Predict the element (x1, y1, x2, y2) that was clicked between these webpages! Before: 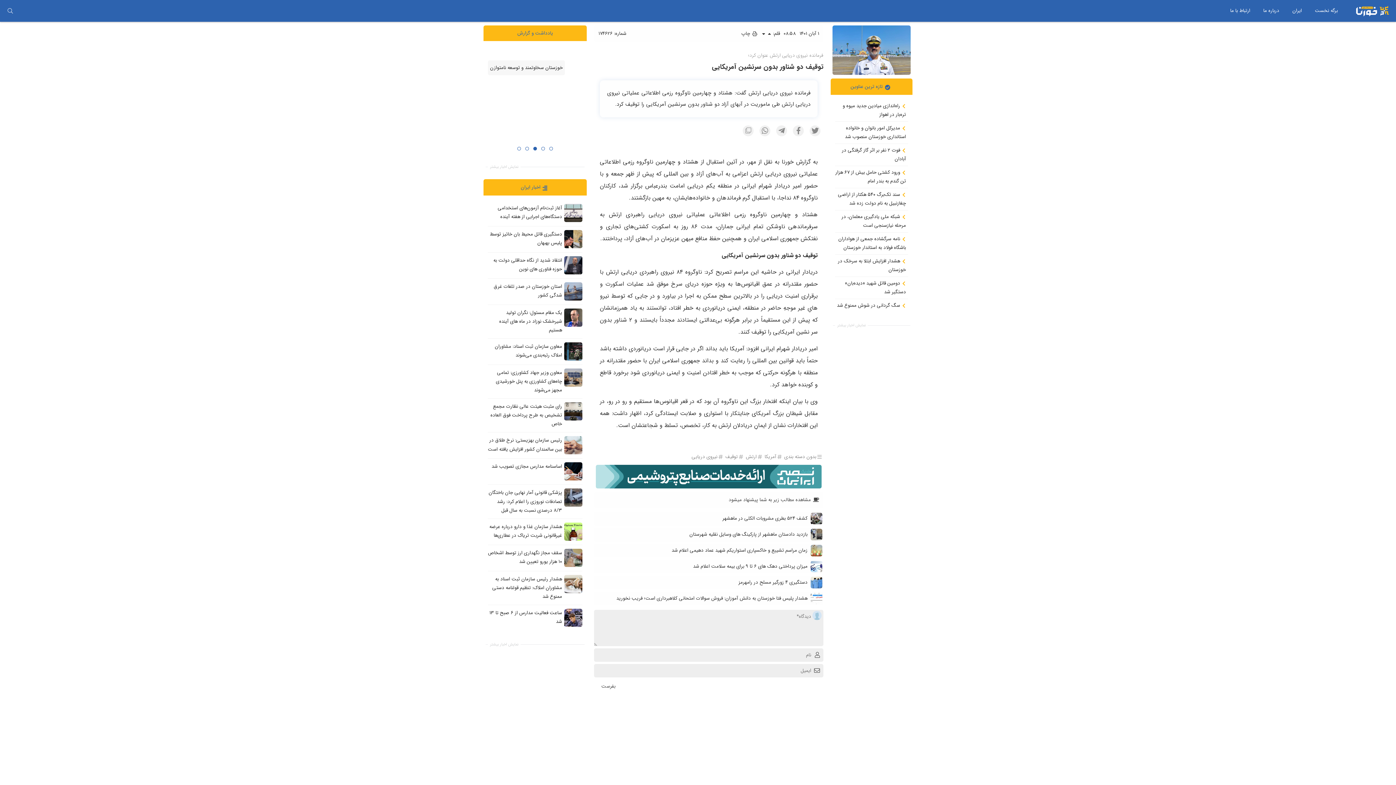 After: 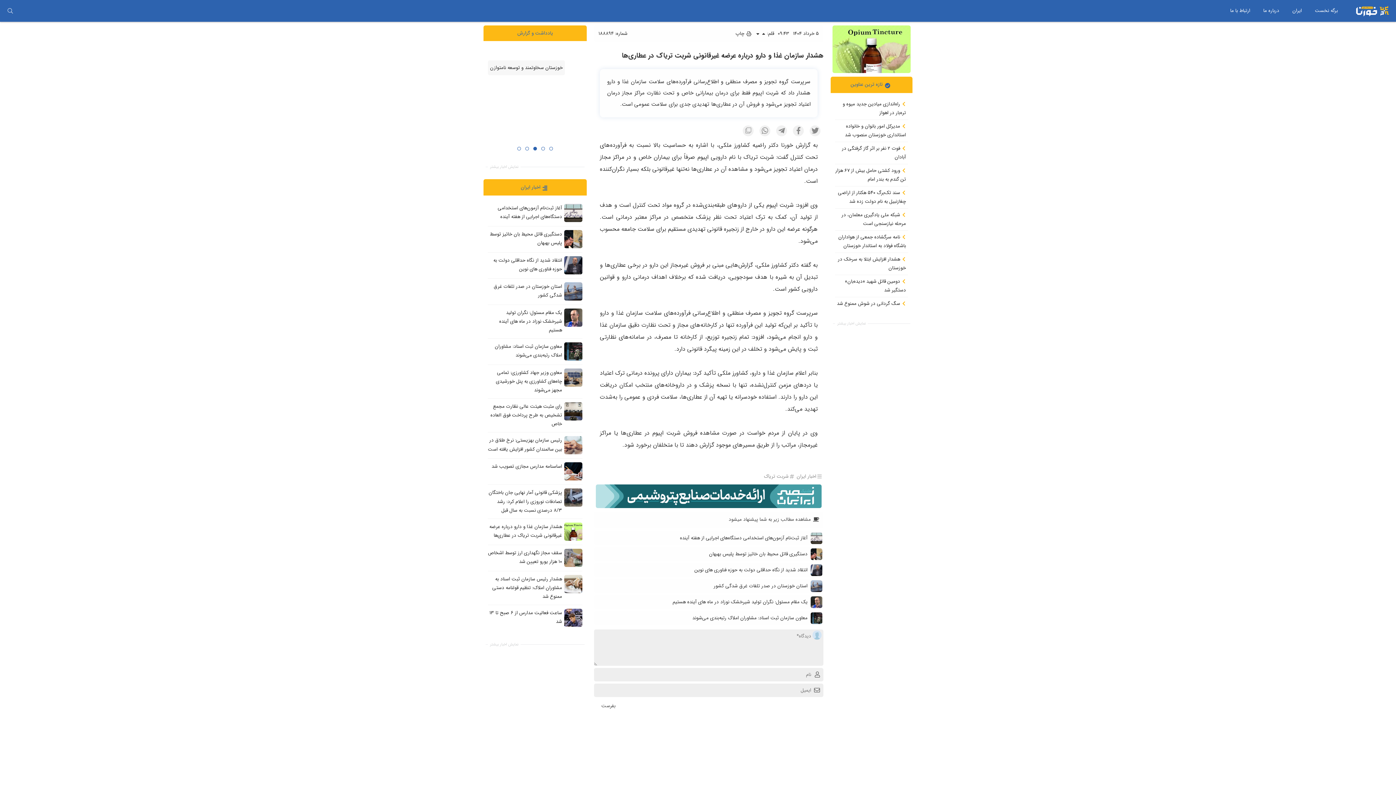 Action: bbox: (487, 522, 562, 540) label: هشدار سازمان غذا و دارو درباره عرضه غیرقانونی شربت تریاک در عطاری‌ها